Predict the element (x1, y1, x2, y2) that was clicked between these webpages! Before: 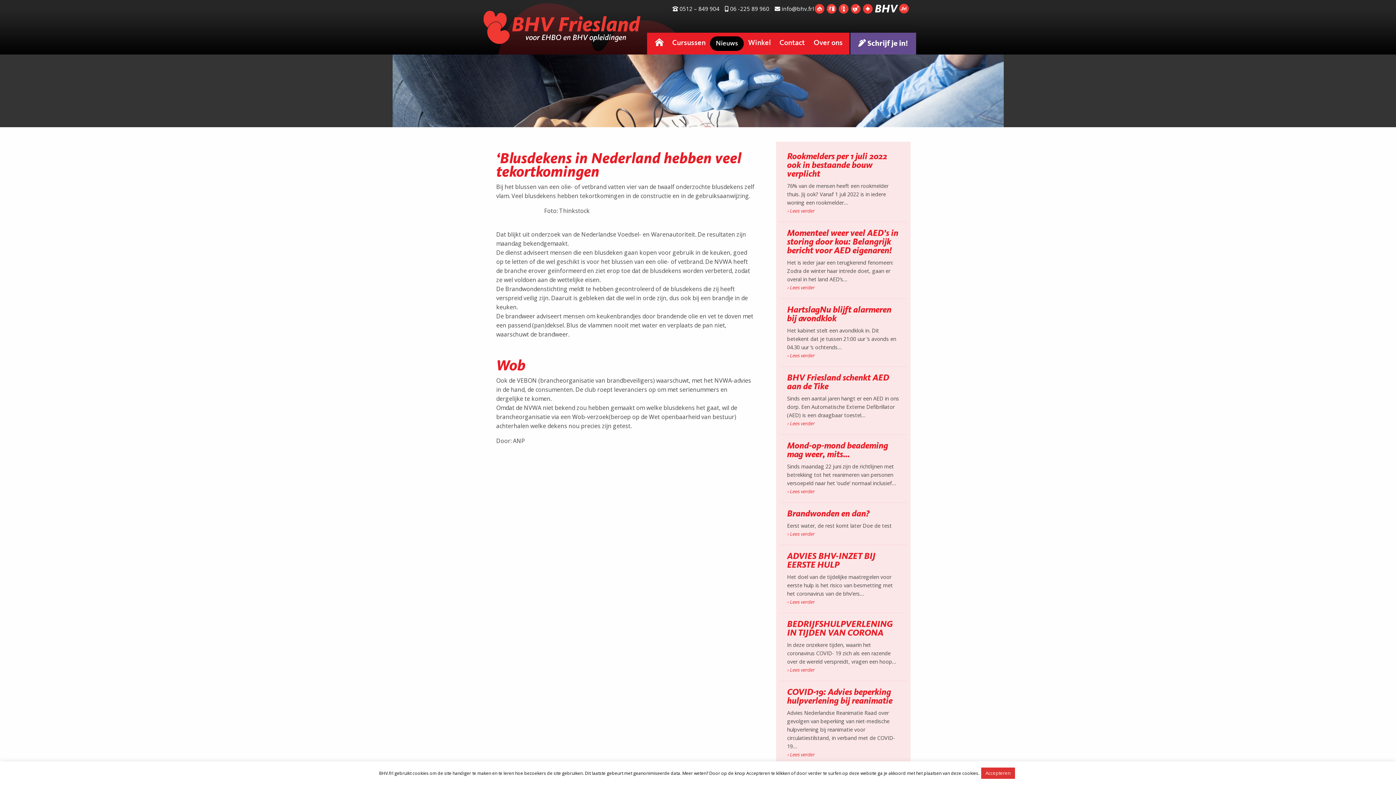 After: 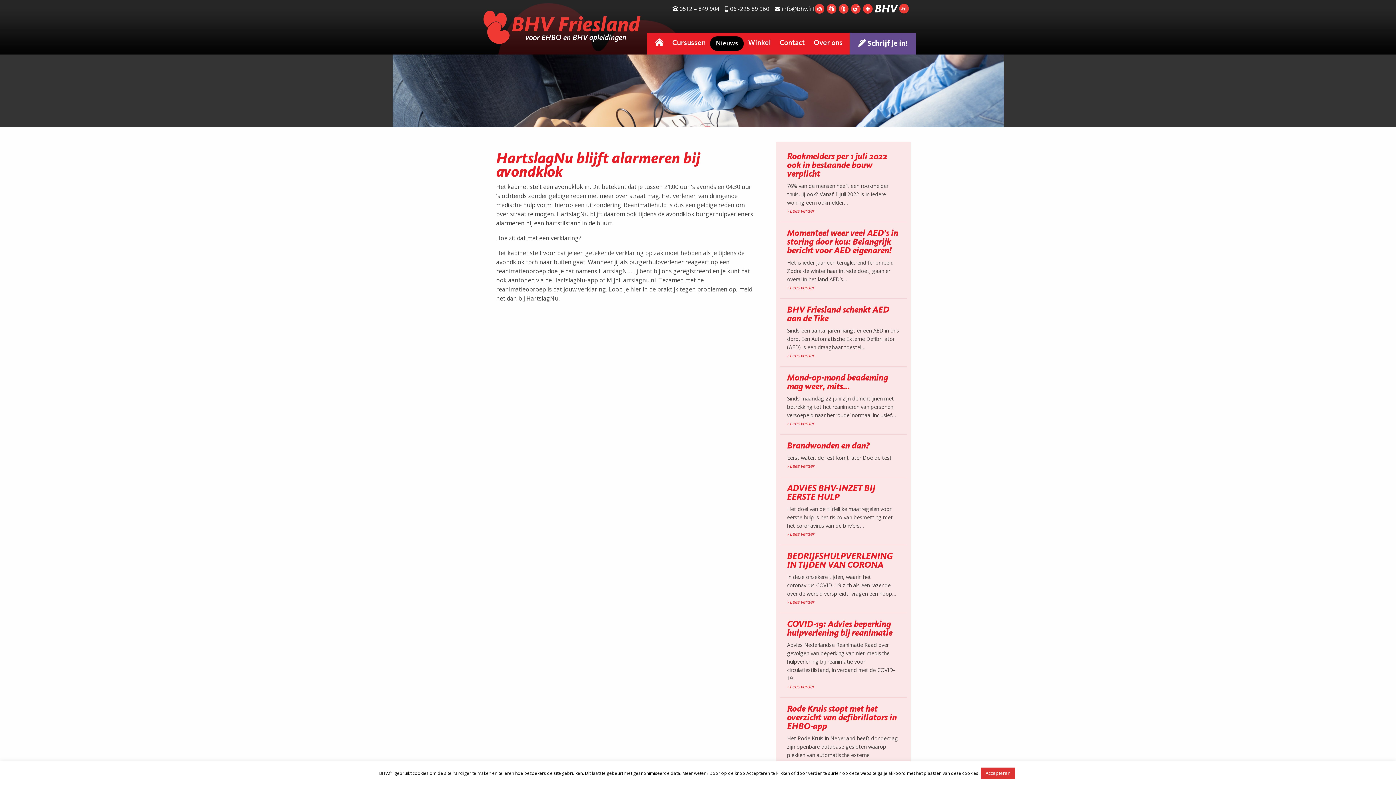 Action: label: › Lees verder bbox: (787, 352, 814, 358)